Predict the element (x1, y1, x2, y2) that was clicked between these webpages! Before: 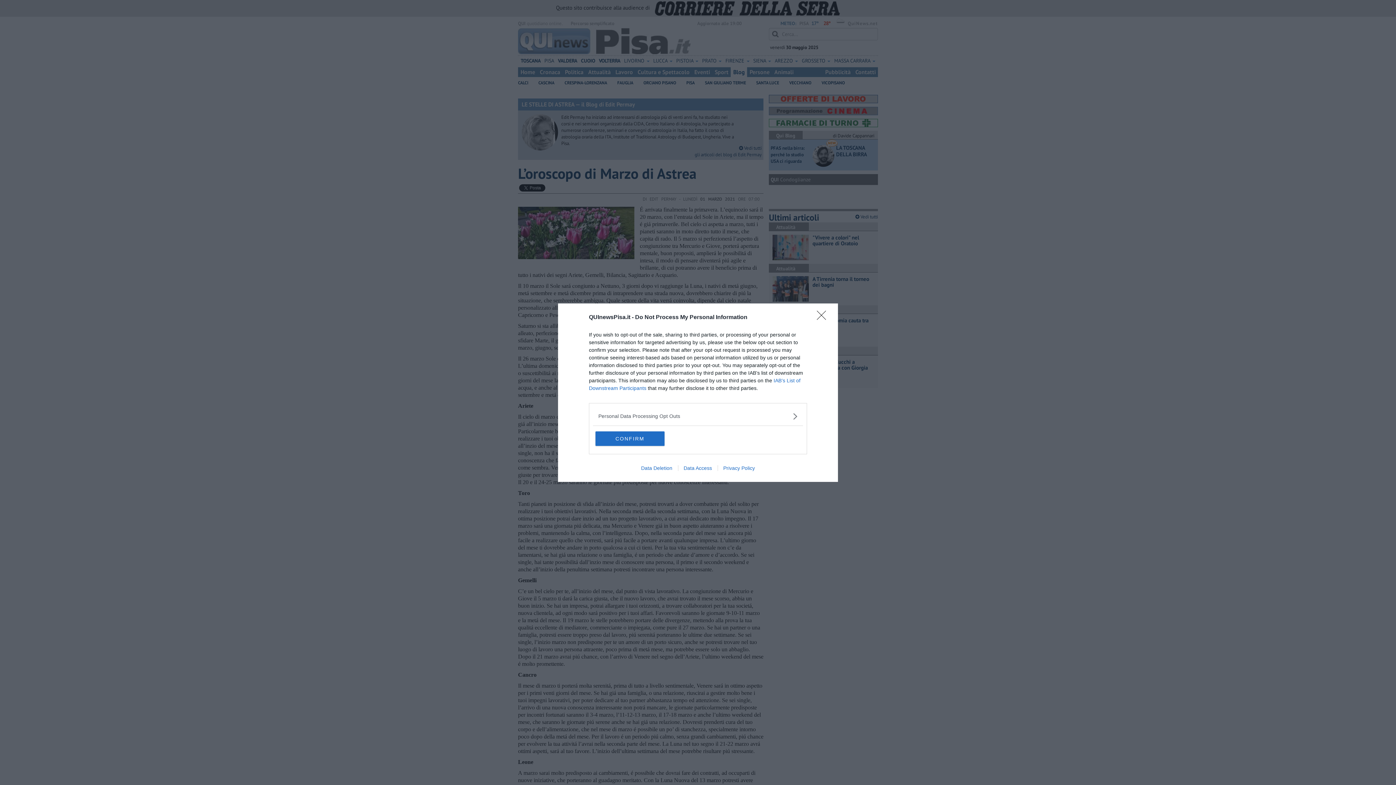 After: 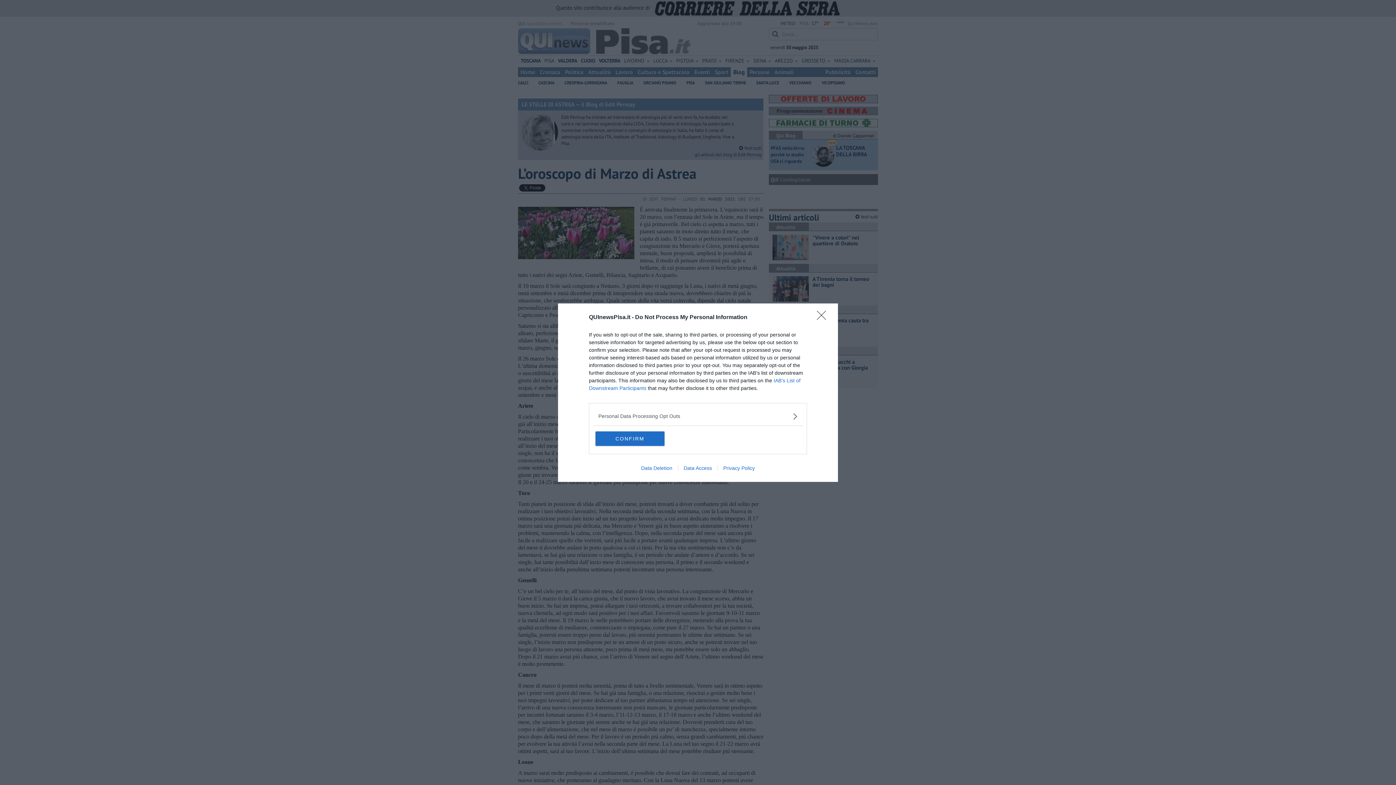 Action: label: Data Access bbox: (678, 465, 717, 471)